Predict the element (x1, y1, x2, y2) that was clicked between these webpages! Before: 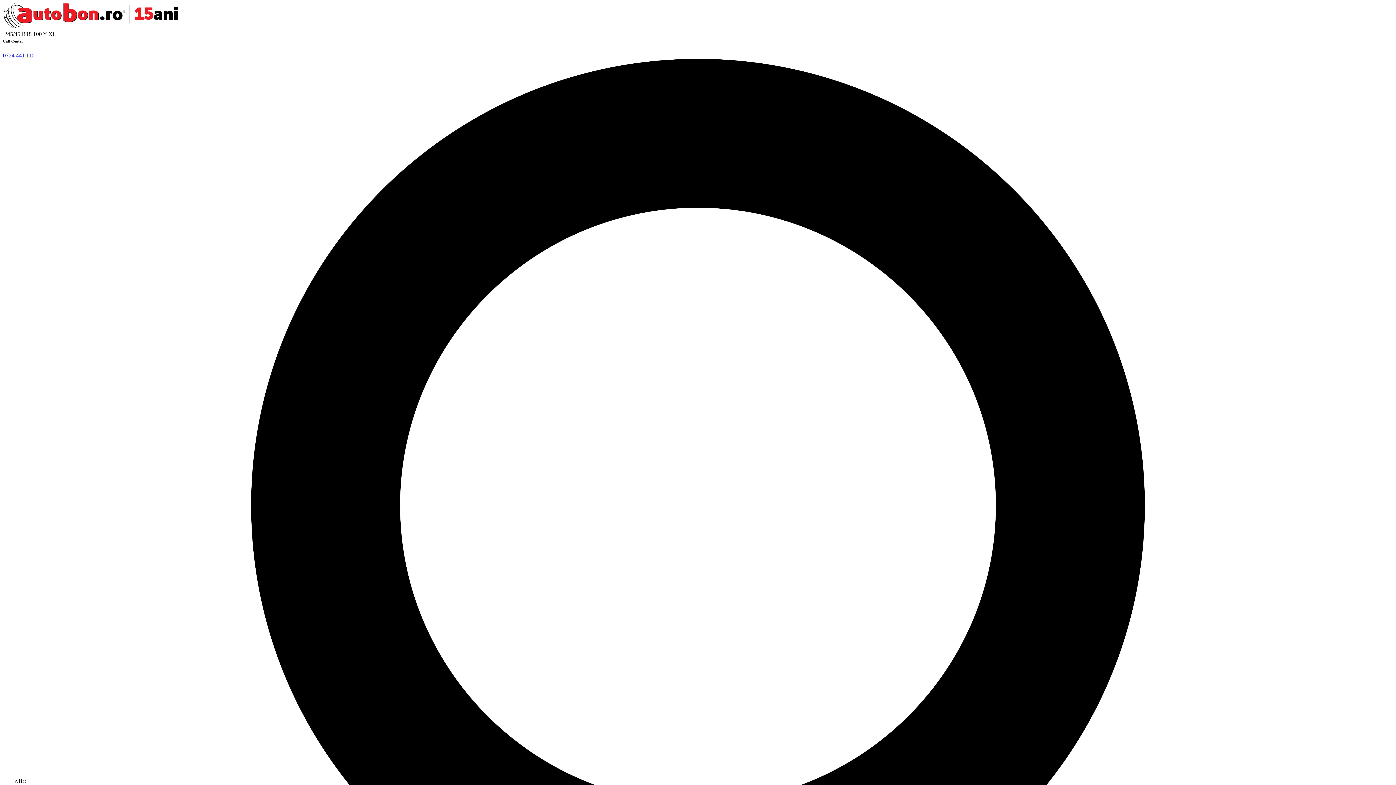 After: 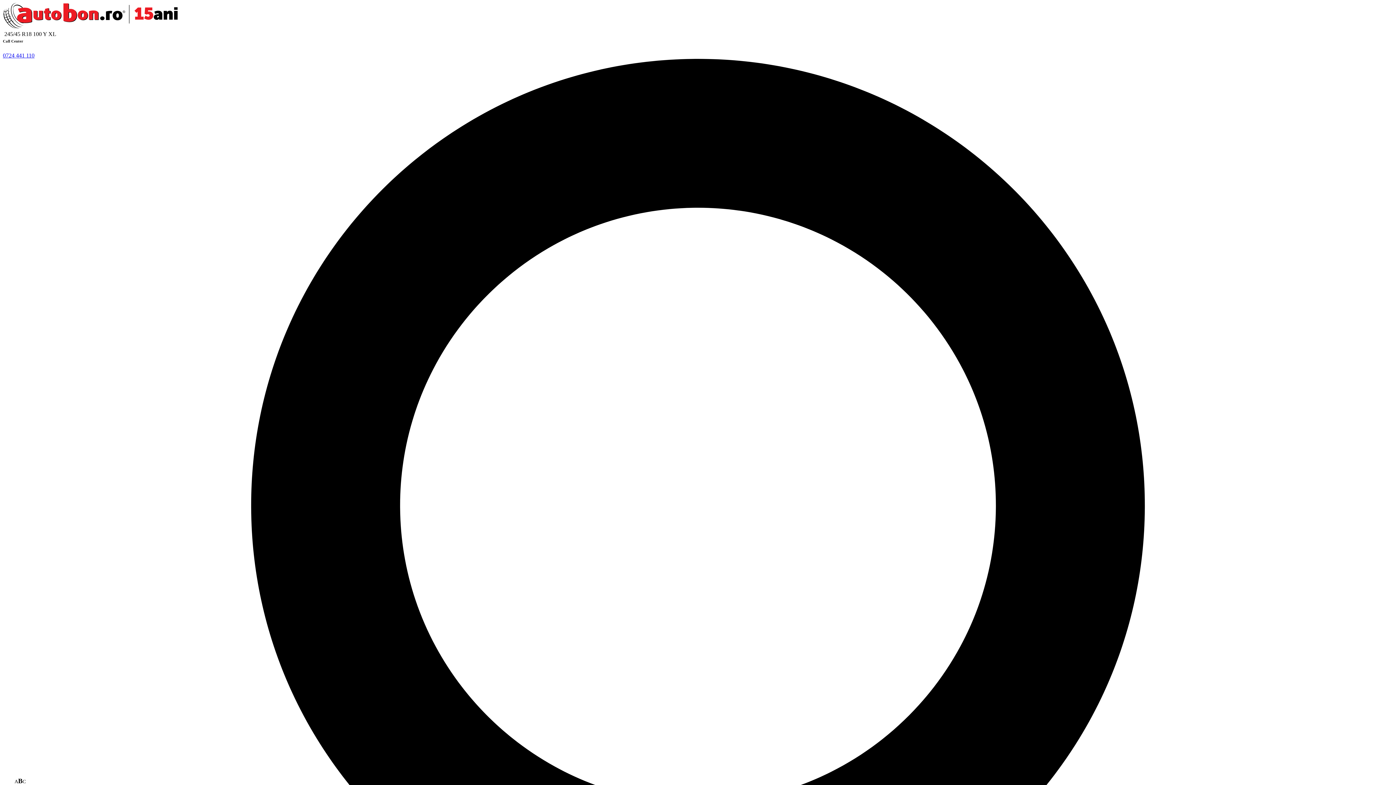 Action: bbox: (2, 52, 34, 58) label: 0724 441 110